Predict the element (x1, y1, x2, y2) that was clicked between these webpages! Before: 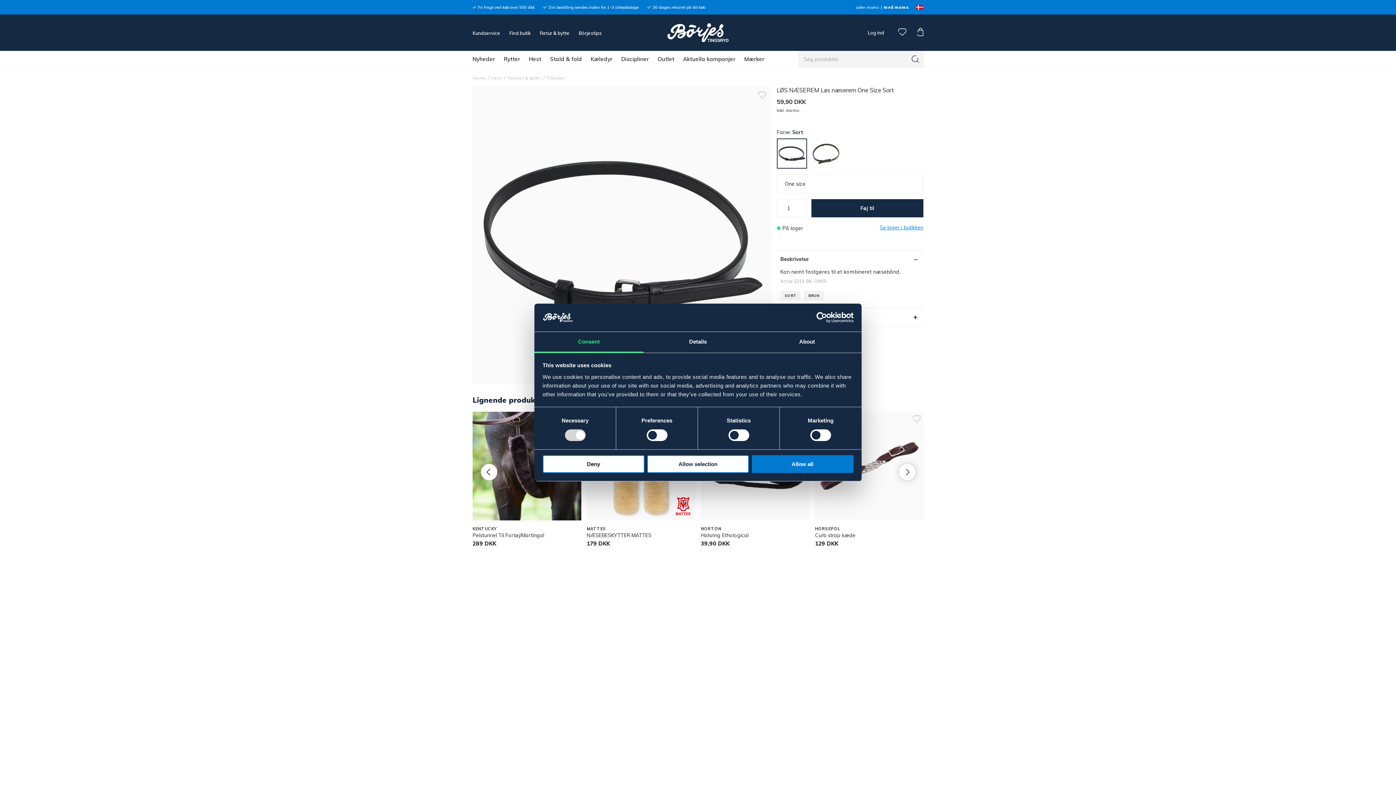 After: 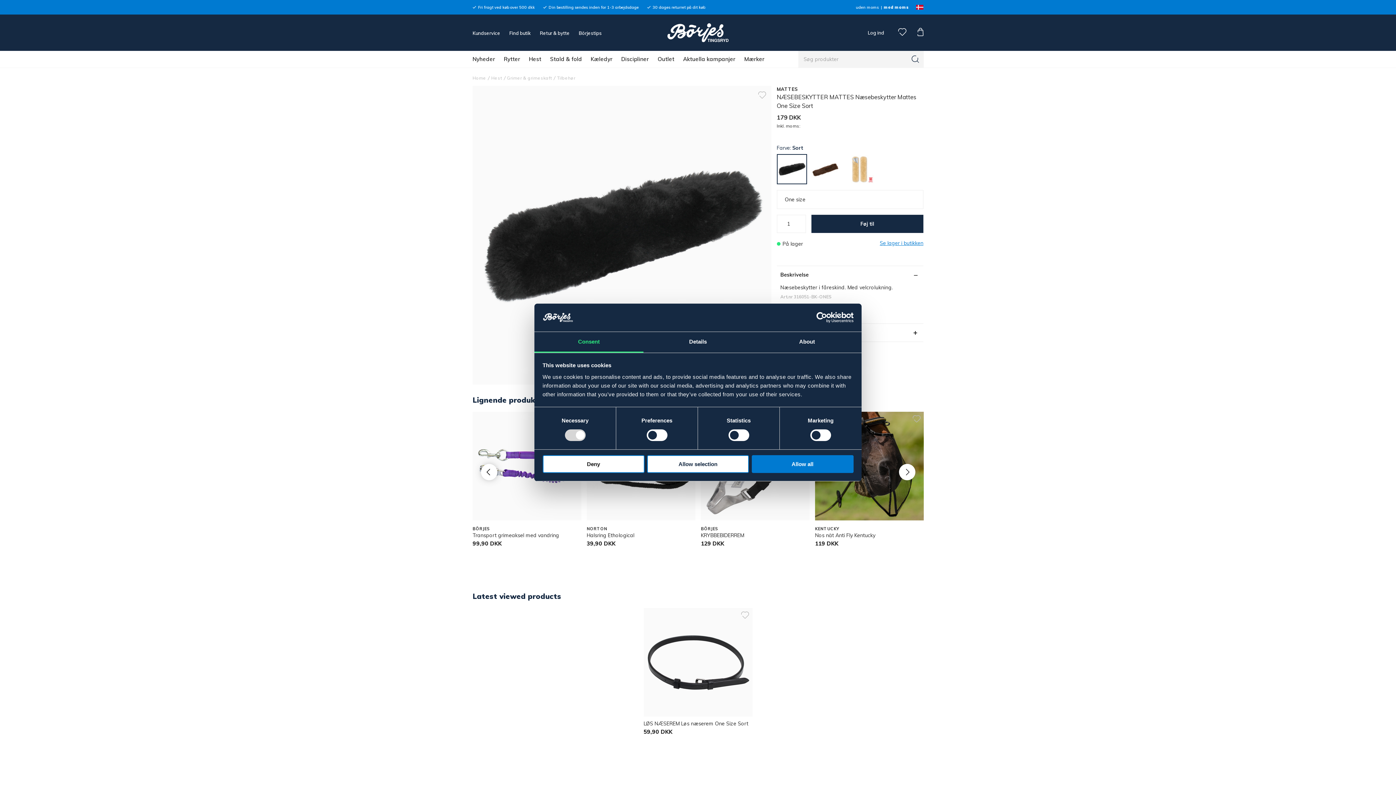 Action: label: MATTES bbox: (586, 526, 606, 531)